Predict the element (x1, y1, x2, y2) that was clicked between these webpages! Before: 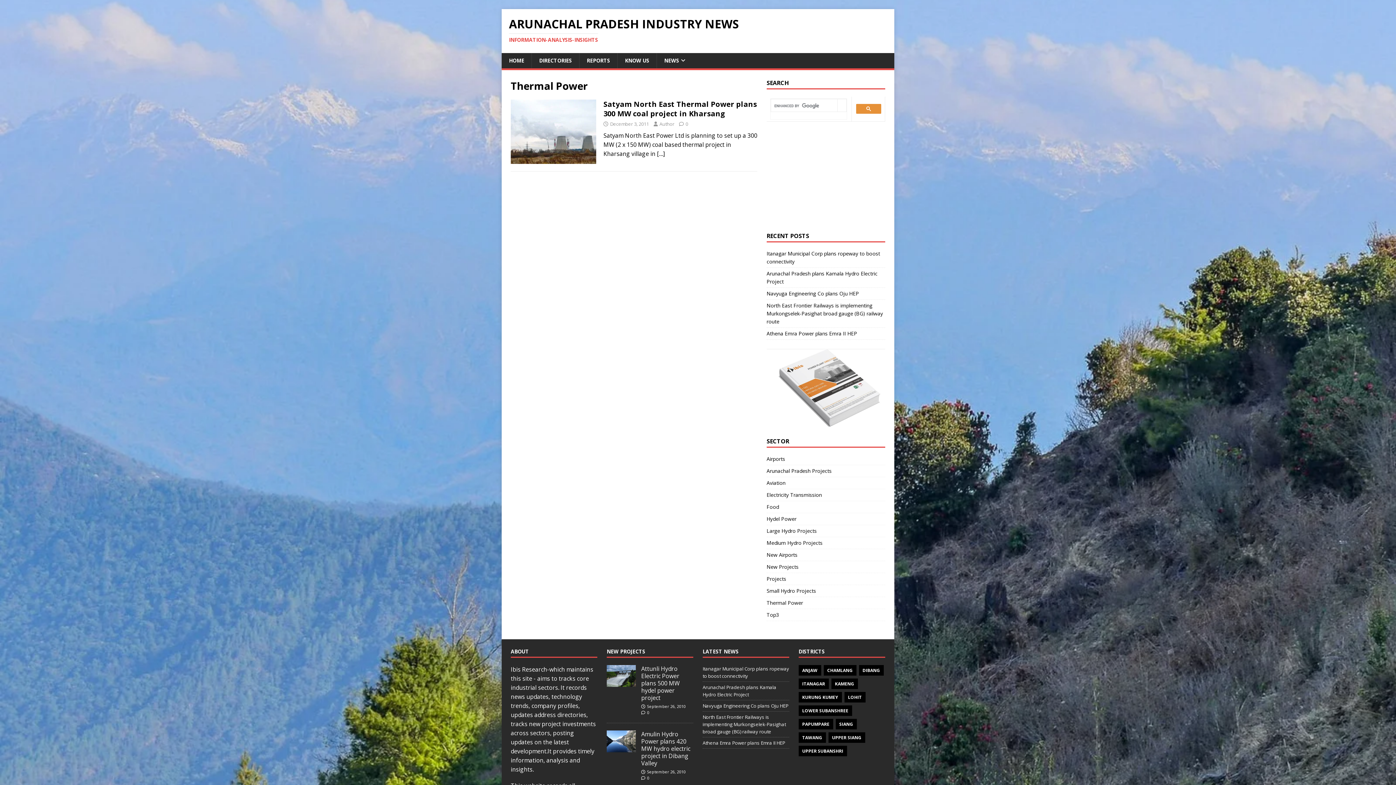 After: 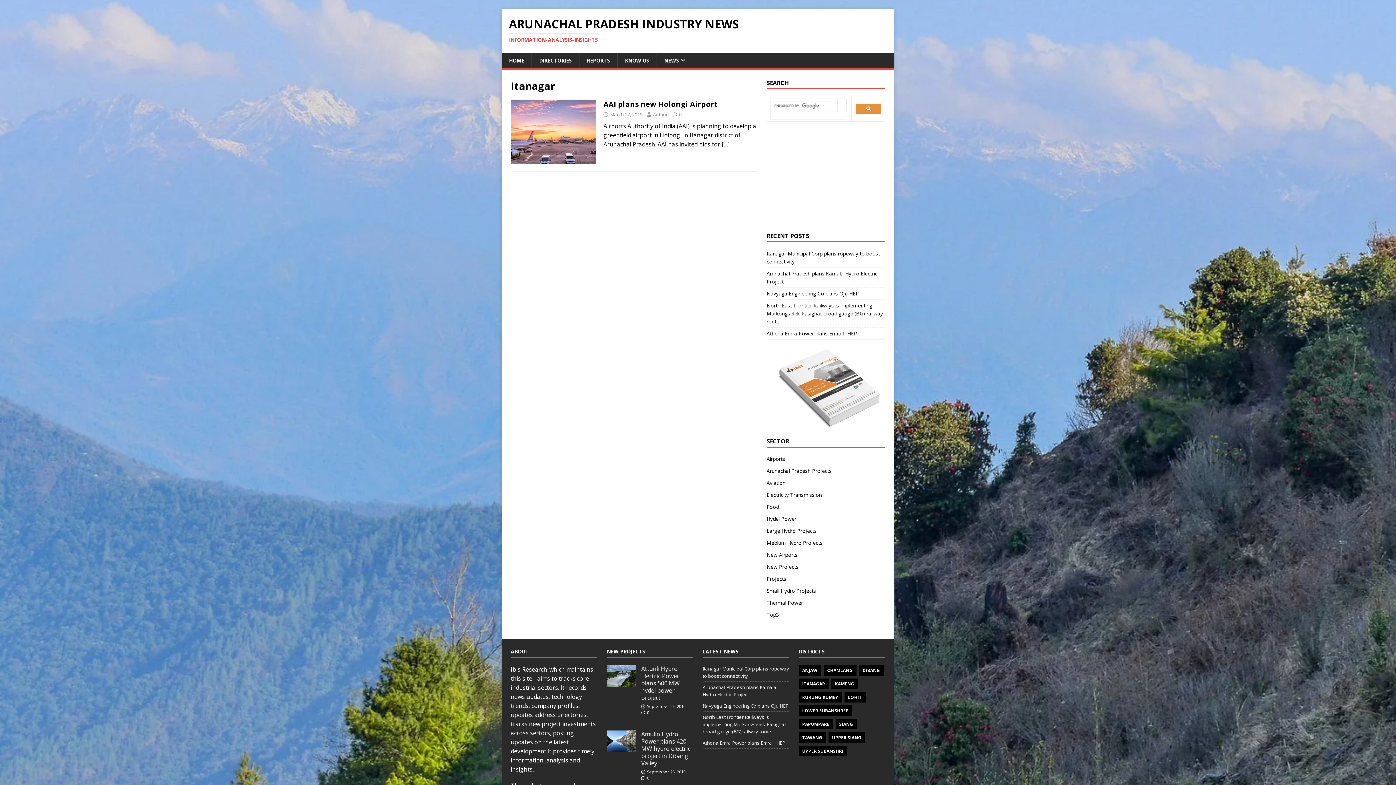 Action: label: ITANAGAR bbox: (798, 679, 828, 689)